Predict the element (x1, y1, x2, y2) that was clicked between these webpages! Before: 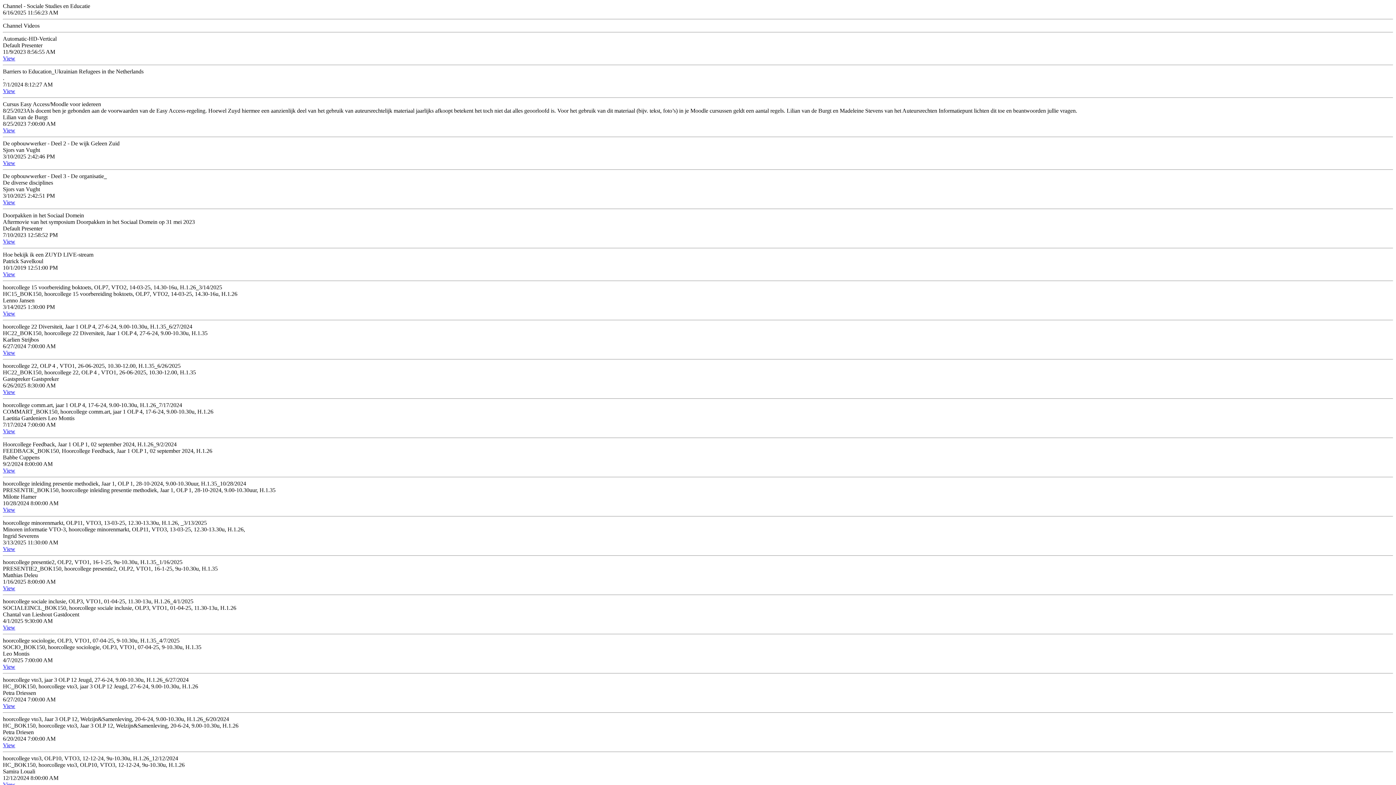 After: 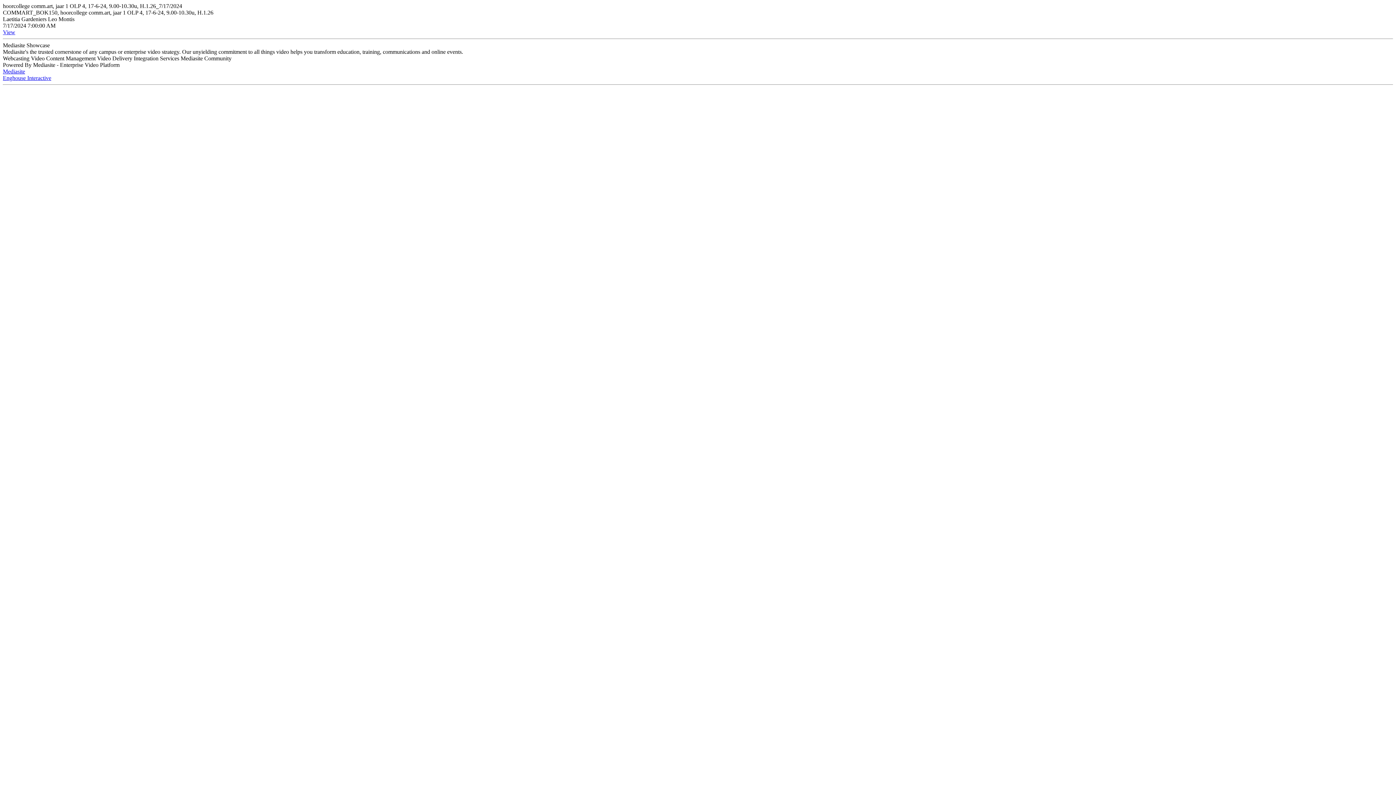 Action: bbox: (2, 428, 15, 434) label: View